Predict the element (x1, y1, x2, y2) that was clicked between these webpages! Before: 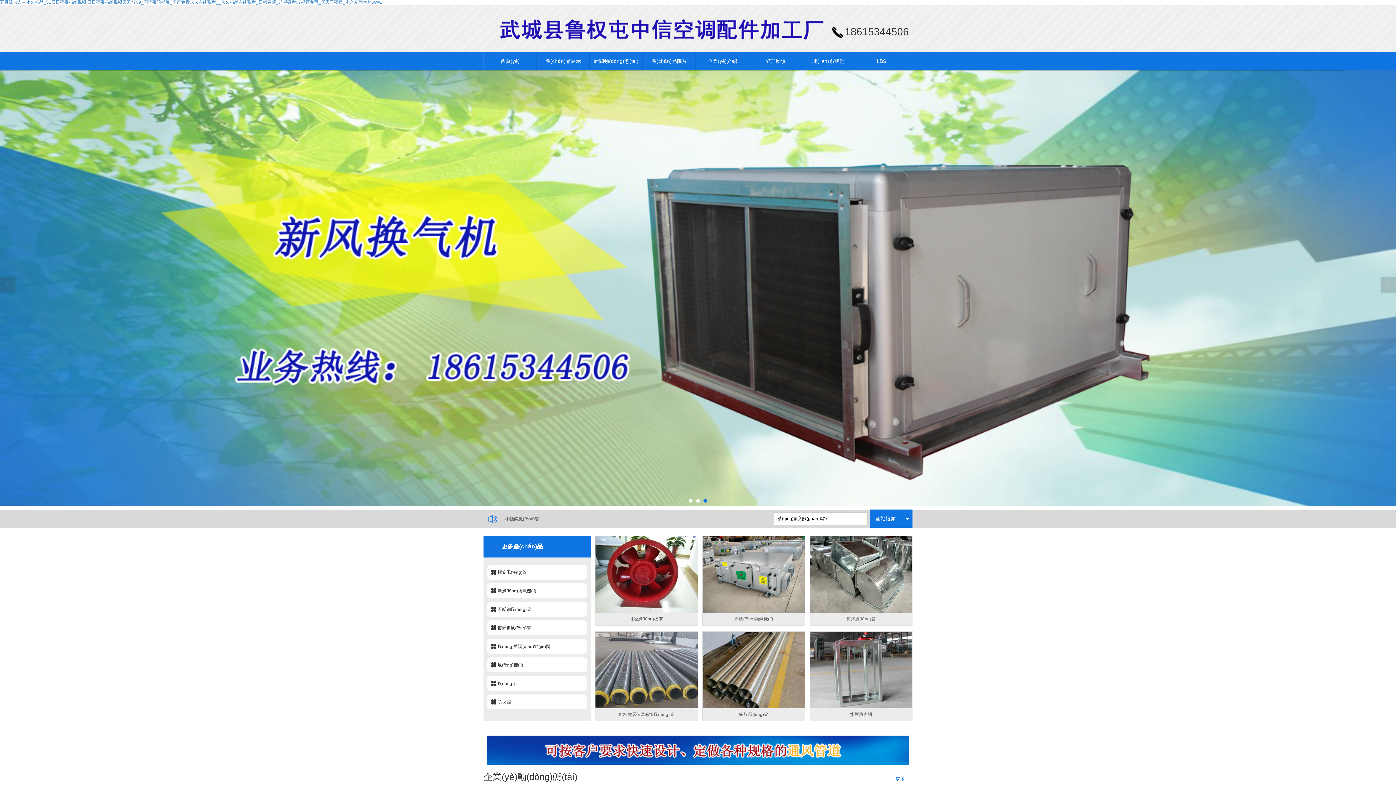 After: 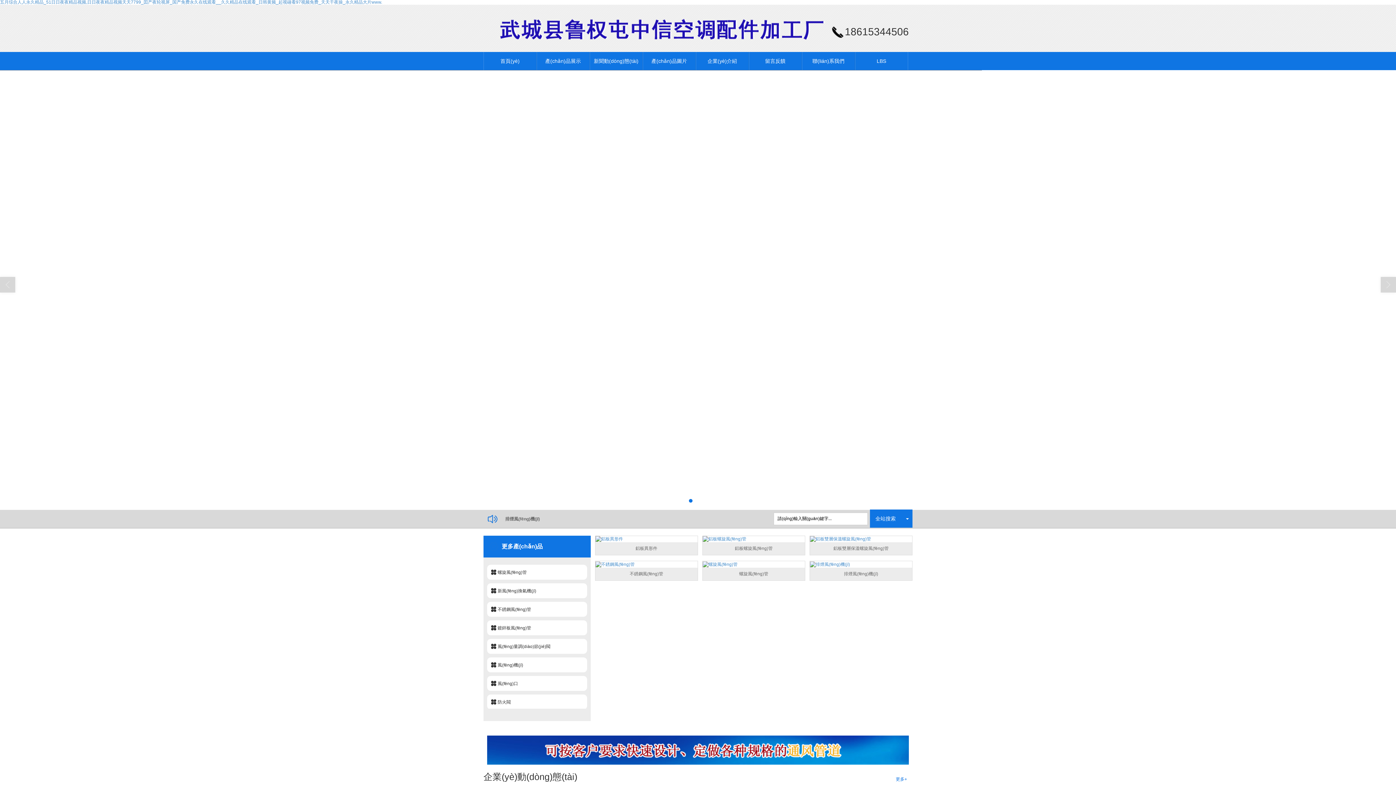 Action: label: 五月综合人人永久精品_51日日夜夜精品视频,日日夜夜精品视频天天7799_囯产夜轮视屏_国产免费永久在线观看__久久精品在线观看_日韩黄频_起视碰看97视频免费_天天干夜操_永久精品大片www. bbox: (0, 0, 382, 4)